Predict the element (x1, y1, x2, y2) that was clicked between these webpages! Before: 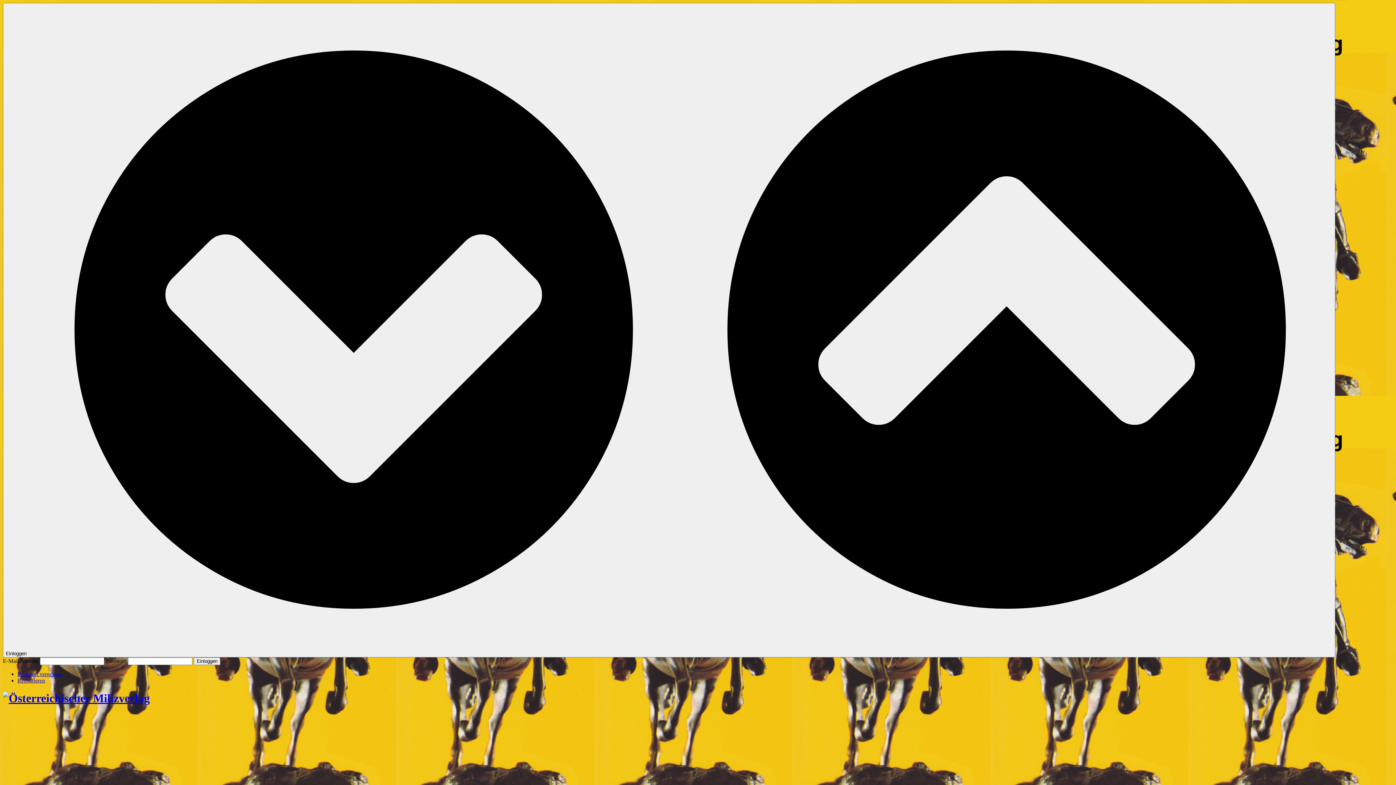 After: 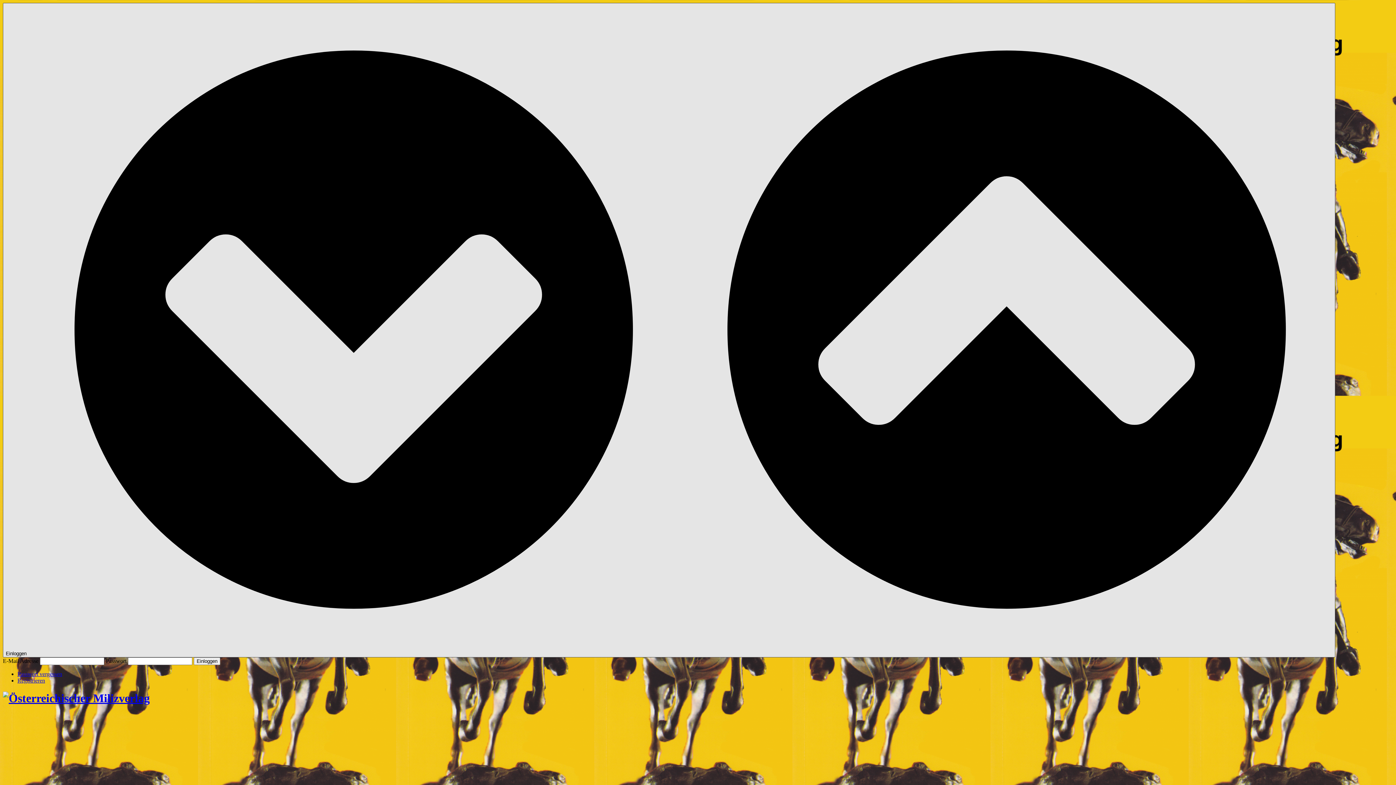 Action: bbox: (2, 2, 1335, 657) label: Einloggen  